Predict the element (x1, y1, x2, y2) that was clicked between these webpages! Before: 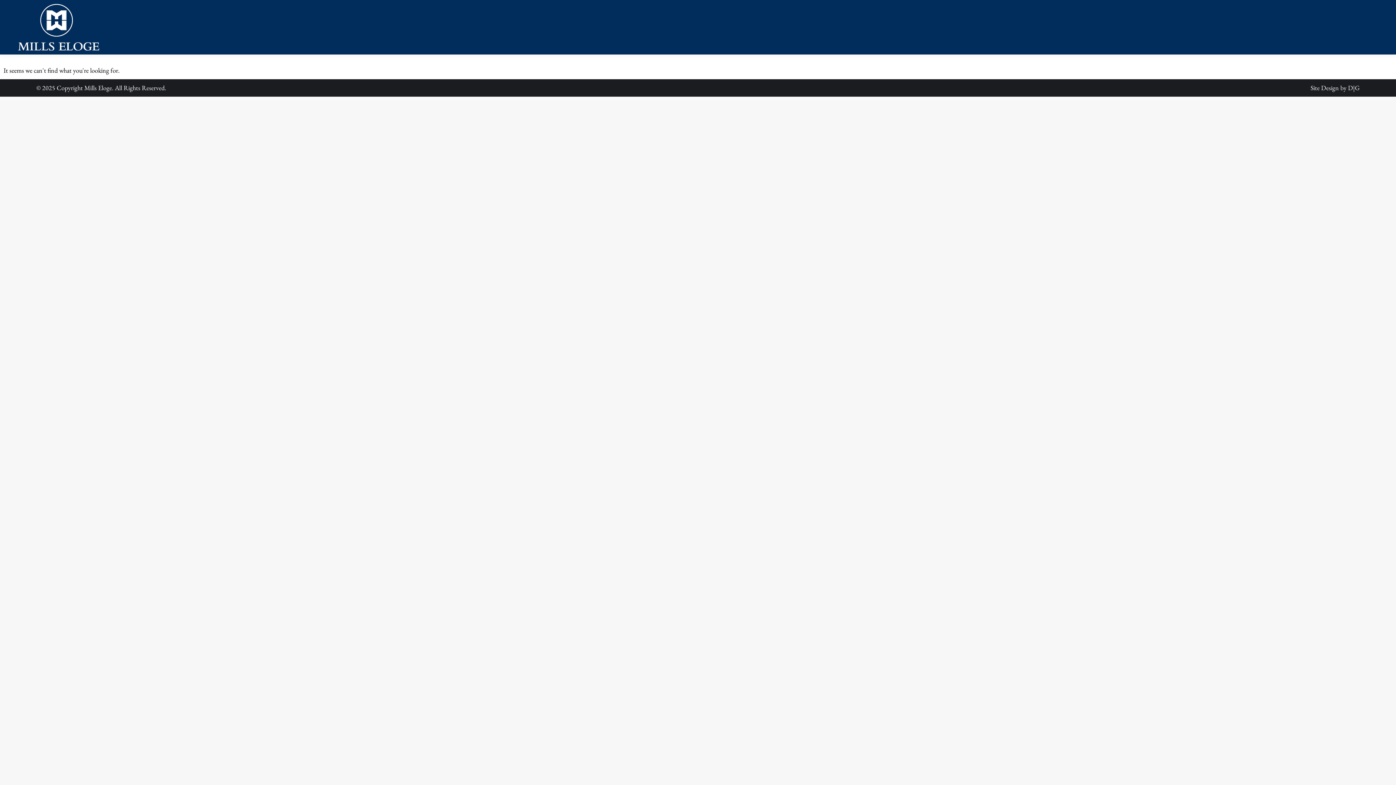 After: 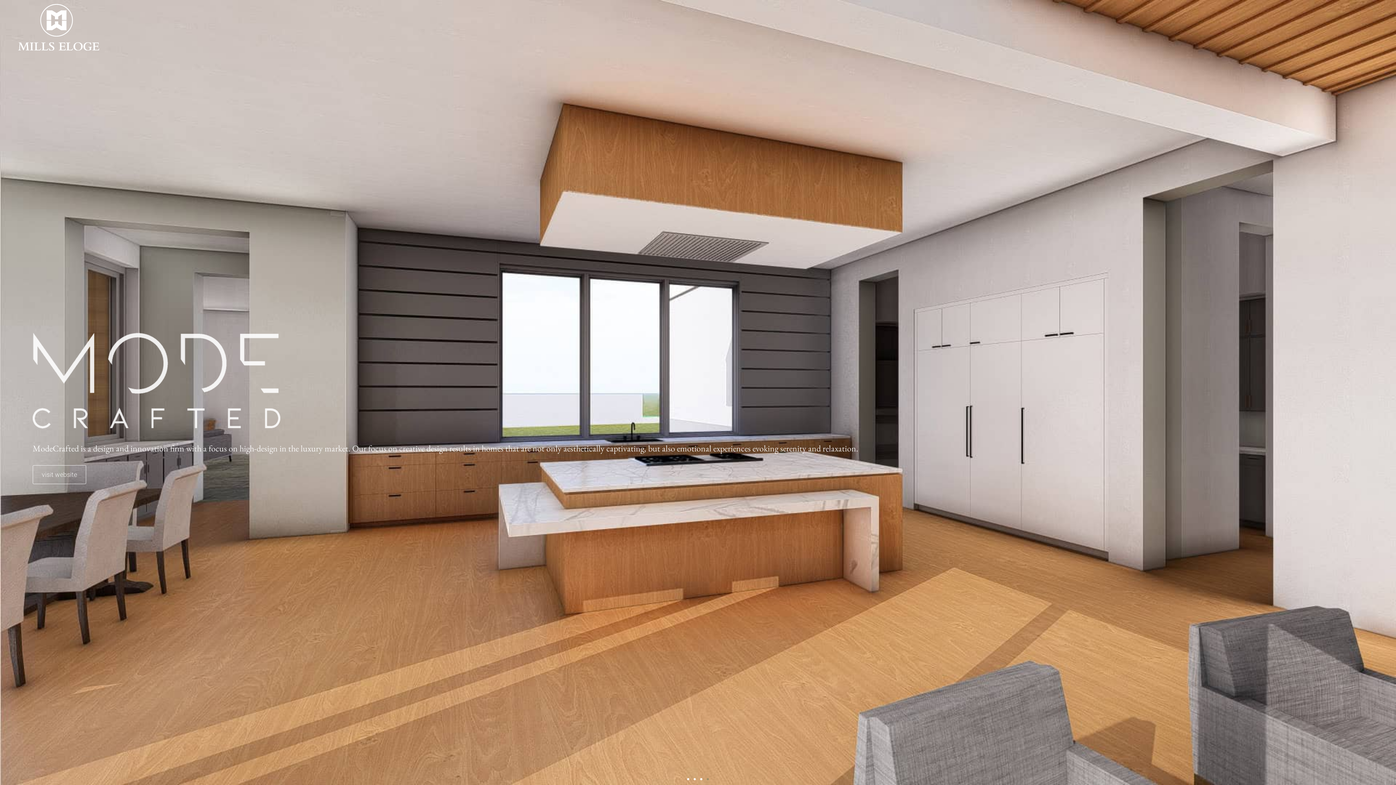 Action: bbox: (18, 4, 101, 50)